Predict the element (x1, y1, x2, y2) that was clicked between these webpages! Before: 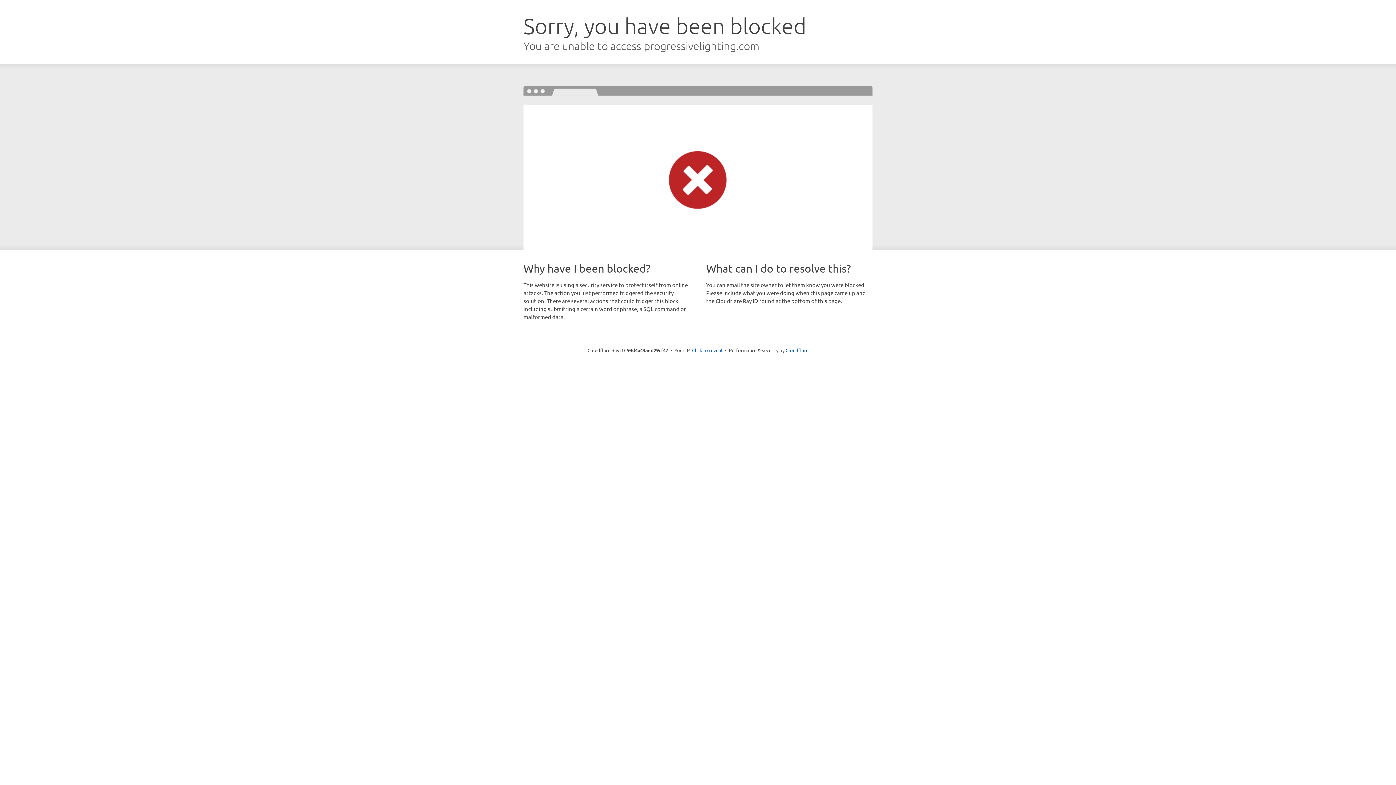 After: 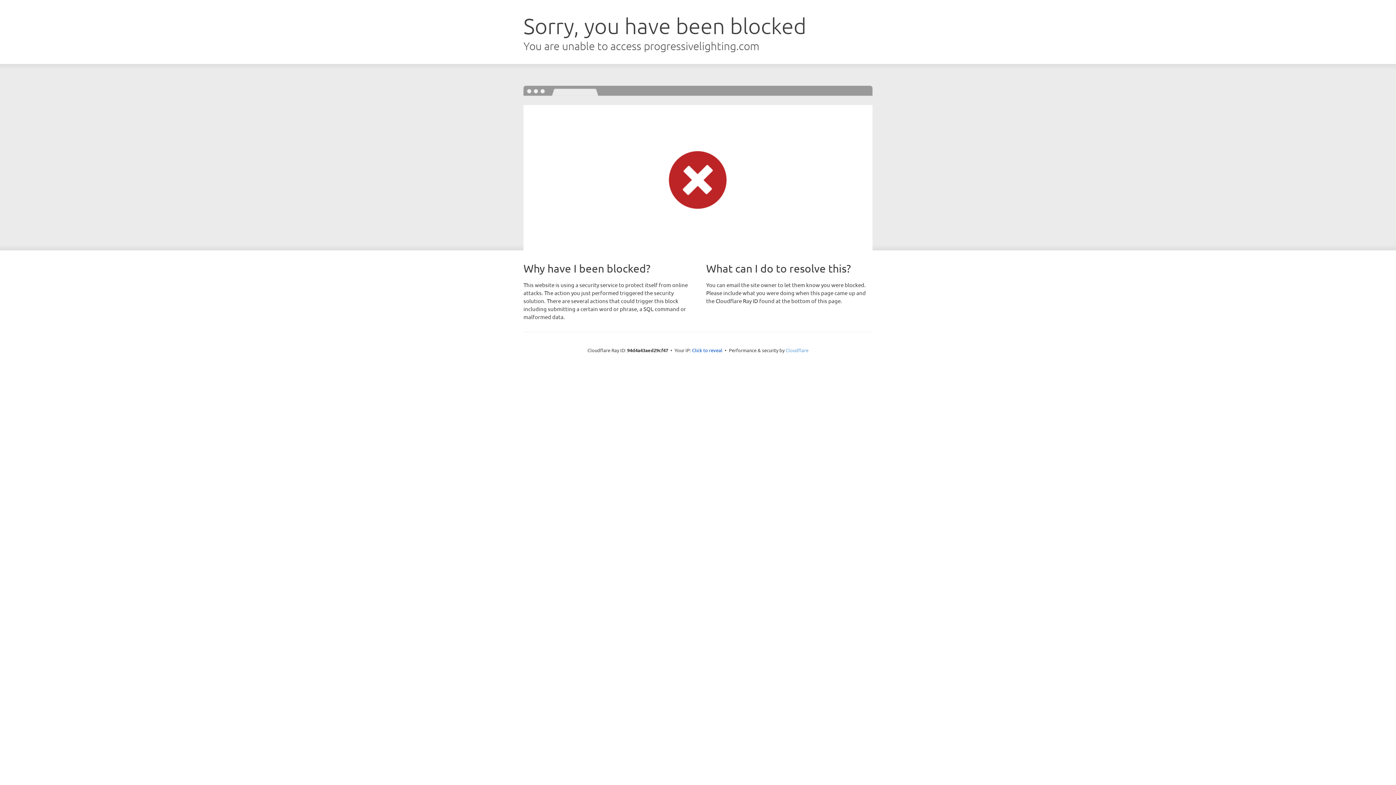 Action: label: Cloudflare bbox: (785, 347, 808, 353)